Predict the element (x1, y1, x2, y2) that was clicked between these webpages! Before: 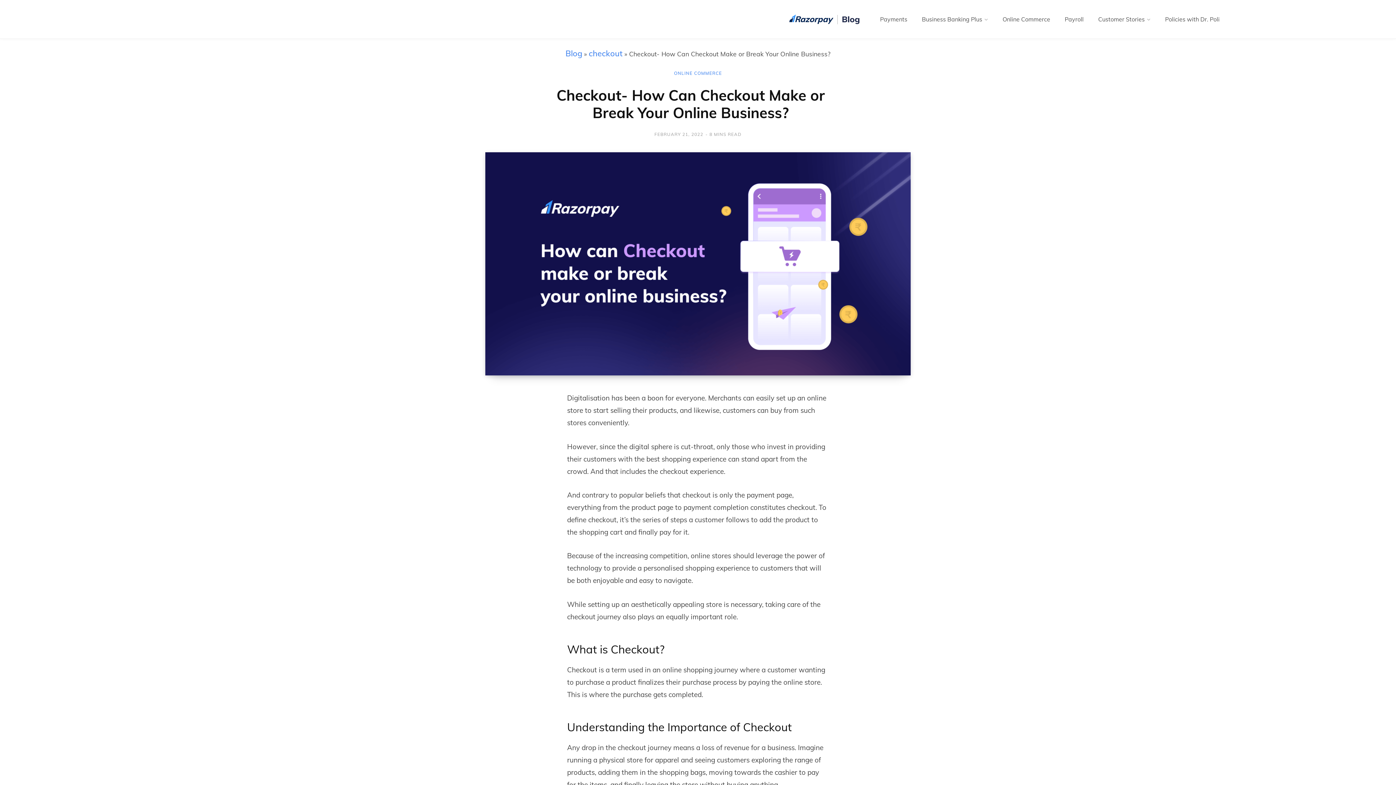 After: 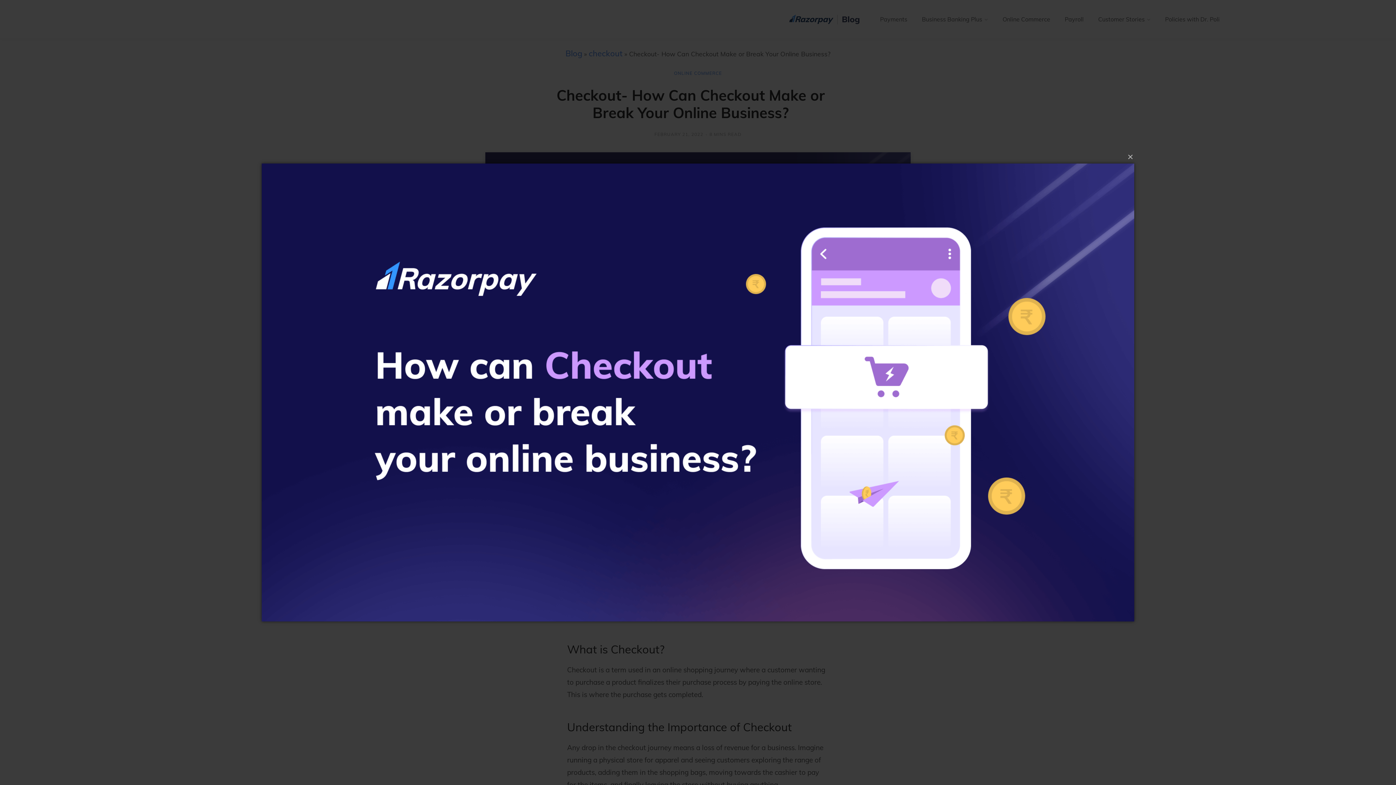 Action: bbox: (485, 152, 910, 375)